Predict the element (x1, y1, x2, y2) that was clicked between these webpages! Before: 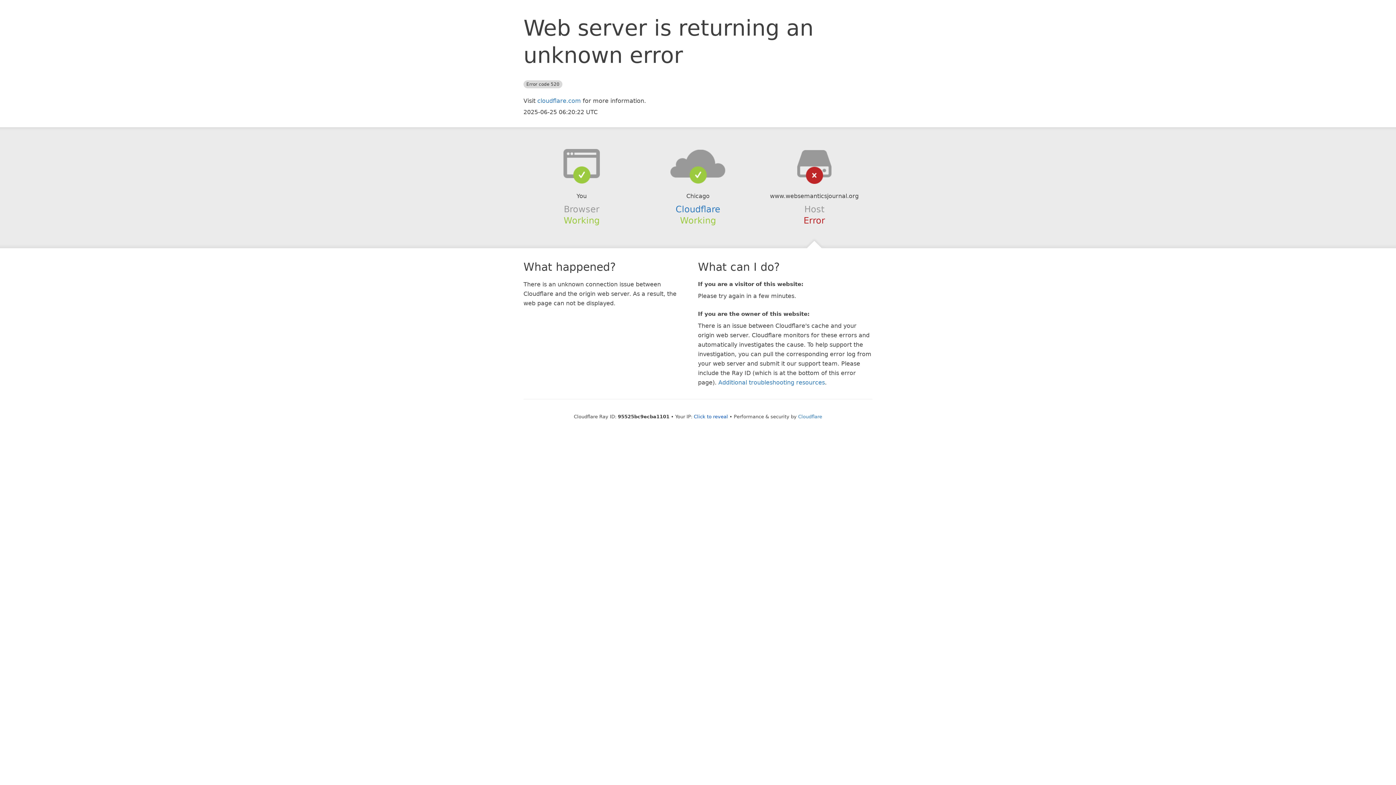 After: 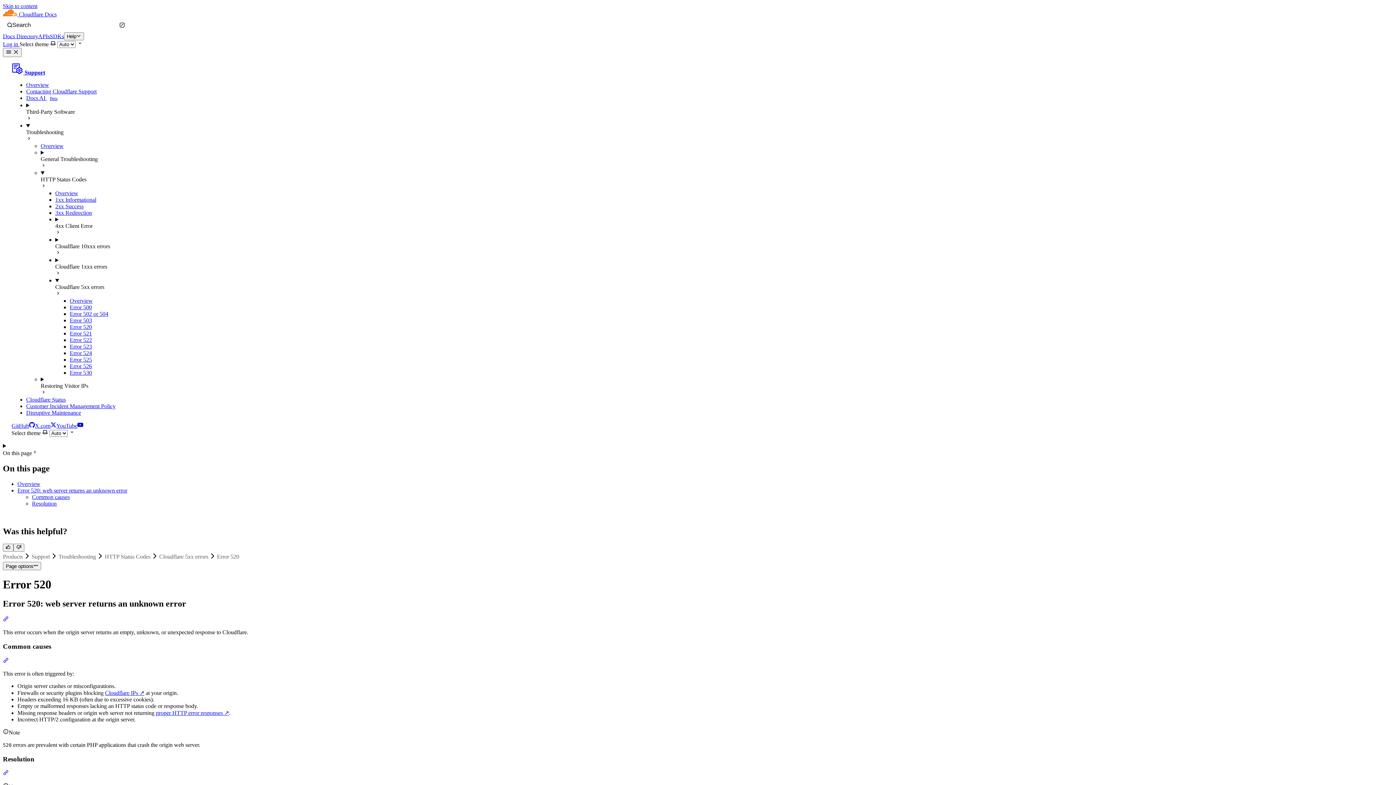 Action: bbox: (718, 379, 825, 386) label: Additional troubleshooting resources